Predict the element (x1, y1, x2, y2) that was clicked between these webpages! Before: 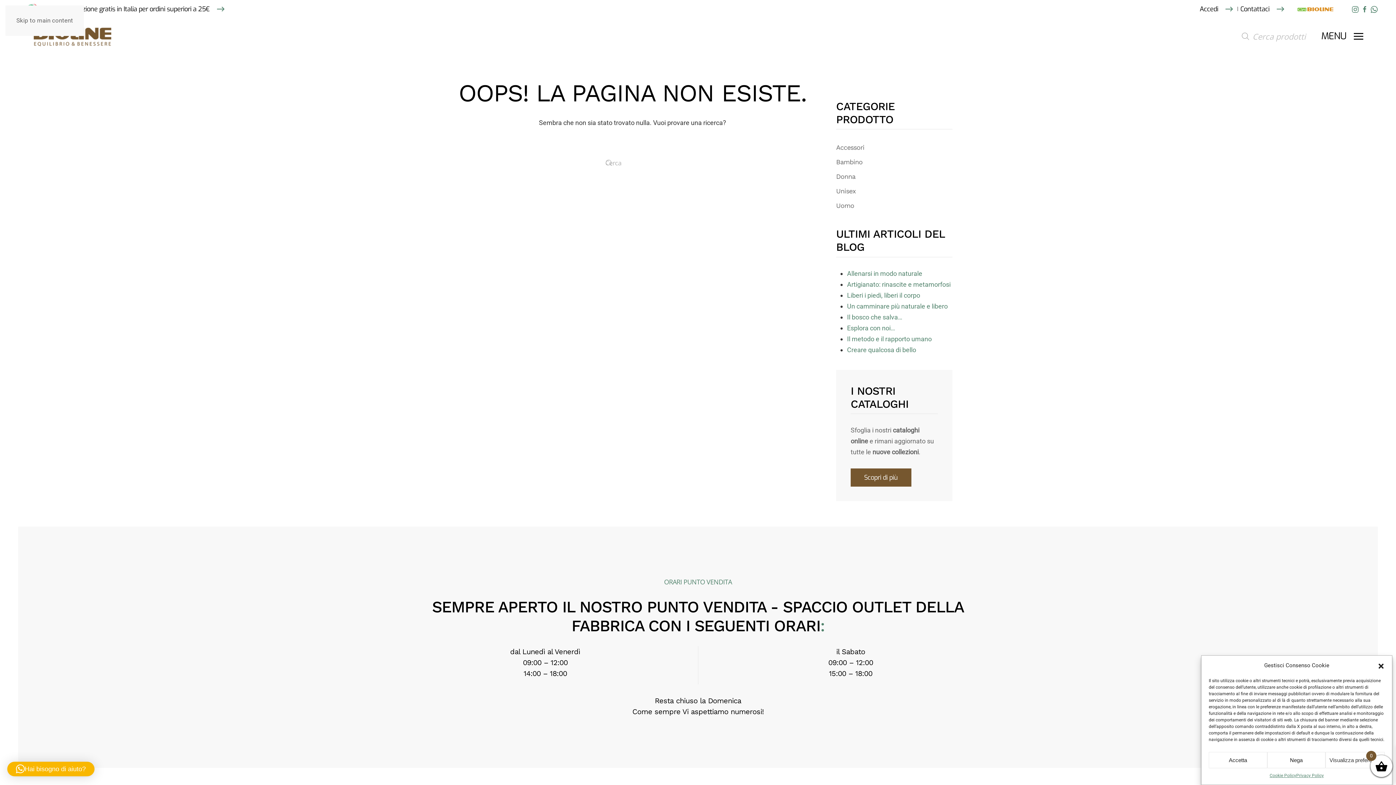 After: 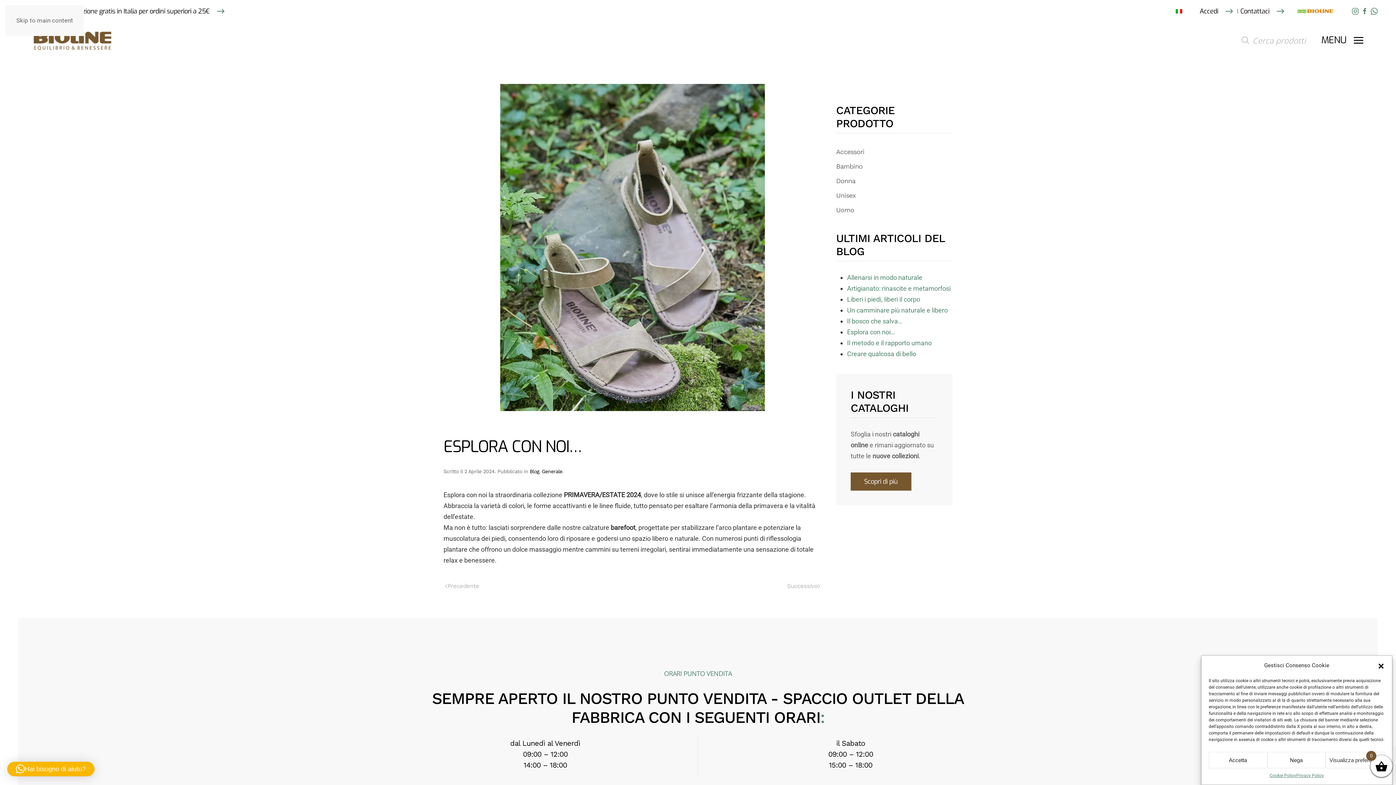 Action: bbox: (847, 324, 895, 331) label: Esplora con noi…